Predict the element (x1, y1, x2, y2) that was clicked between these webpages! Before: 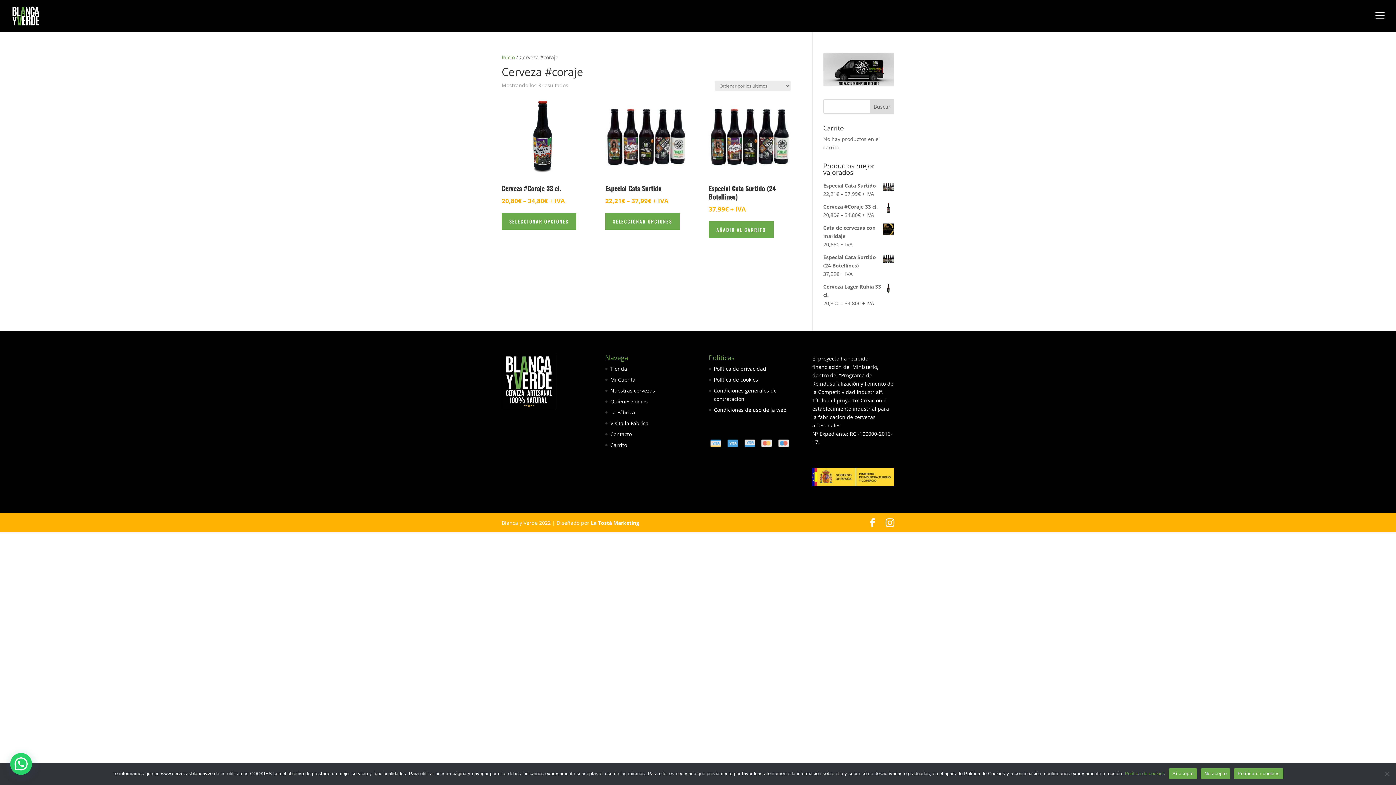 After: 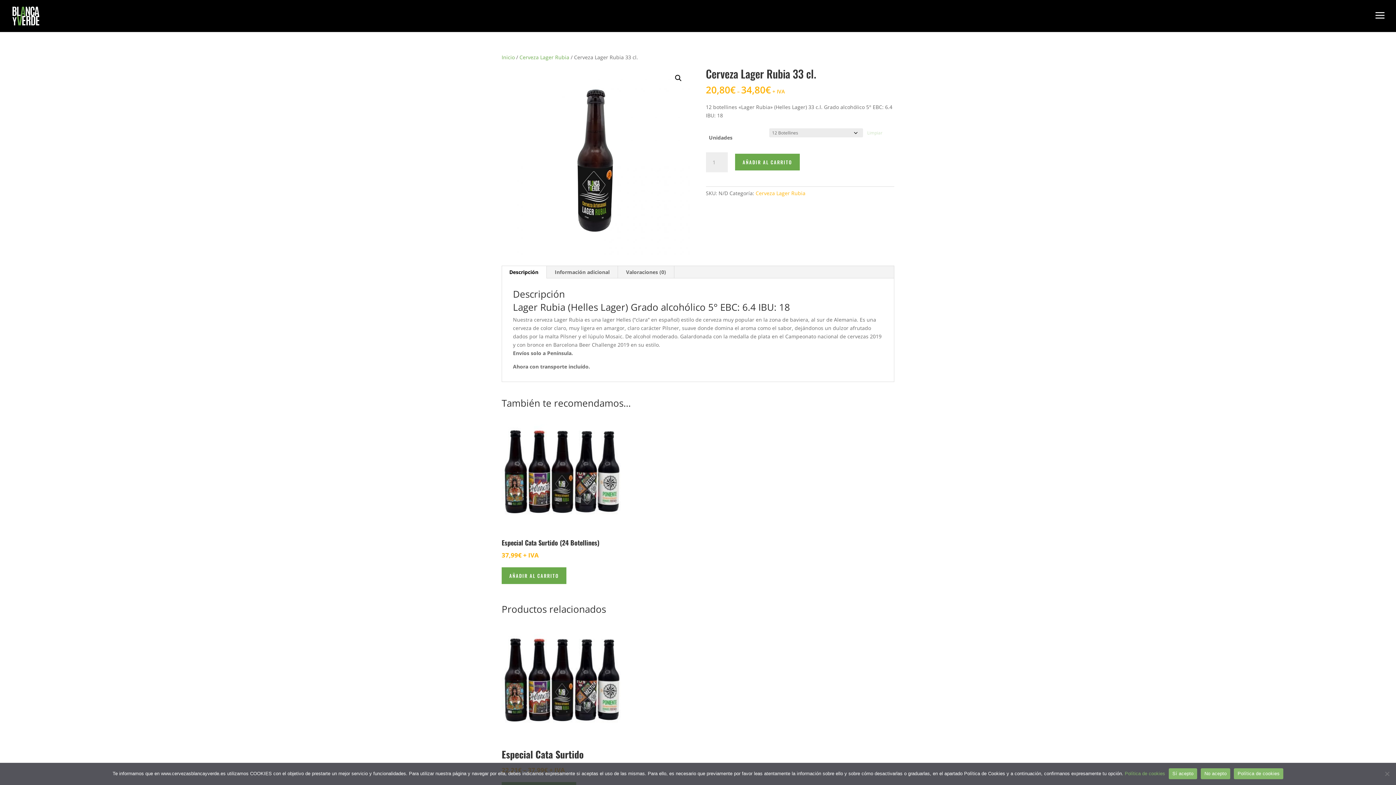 Action: bbox: (823, 282, 894, 299) label: Cerveza Lager Rubia 33 cl.